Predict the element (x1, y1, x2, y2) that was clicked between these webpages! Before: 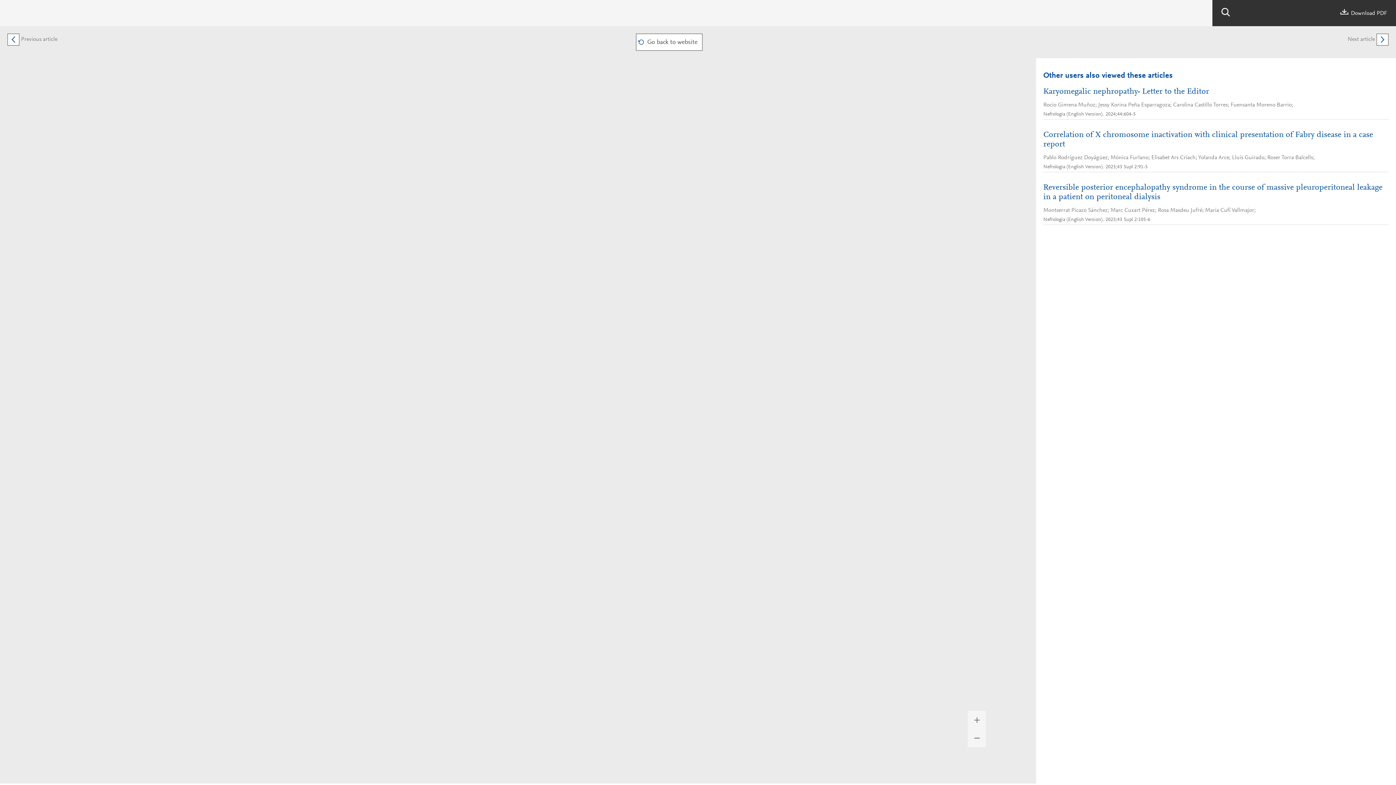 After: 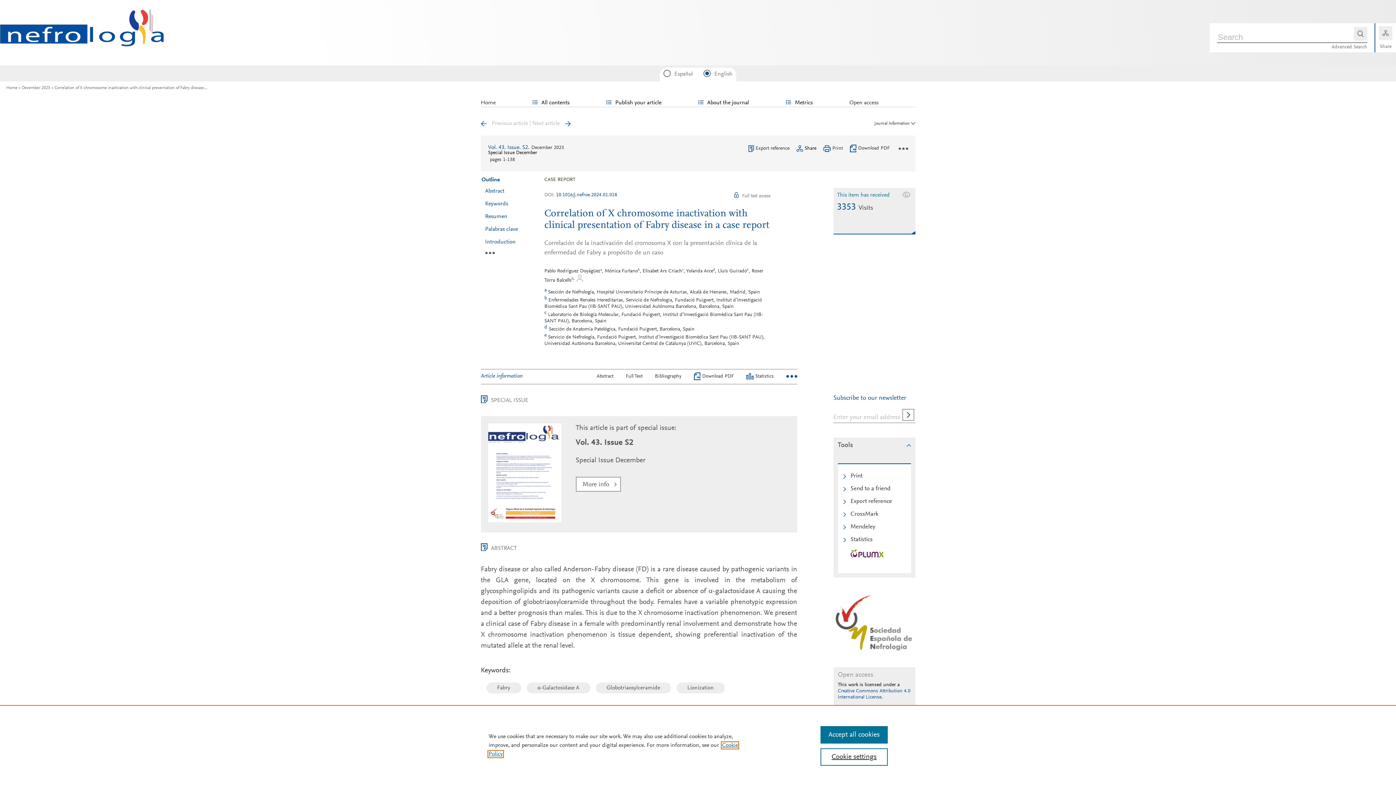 Action: bbox: (1043, 130, 1389, 149) label: Correlation of X chromosome inactivation with clinical presentation of Fabry disease in a case report